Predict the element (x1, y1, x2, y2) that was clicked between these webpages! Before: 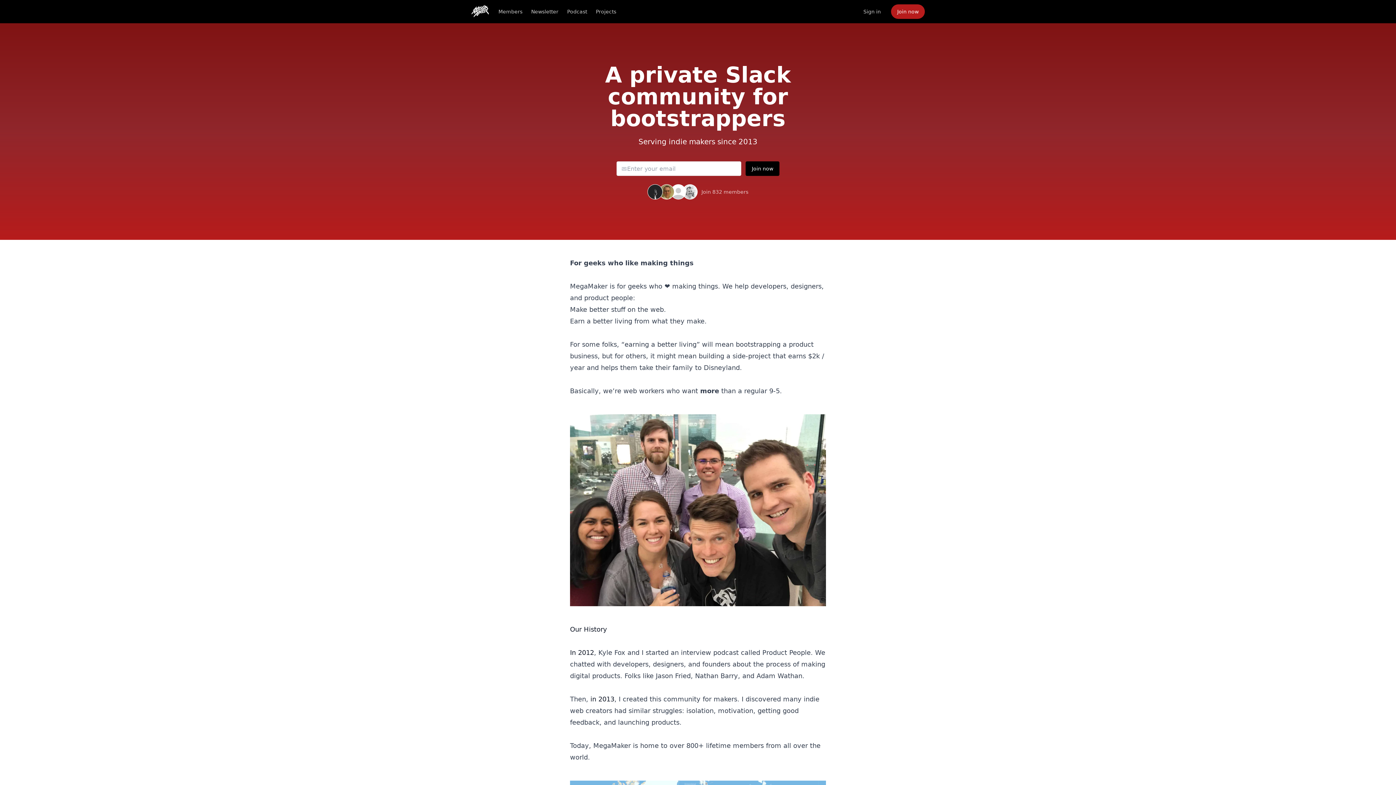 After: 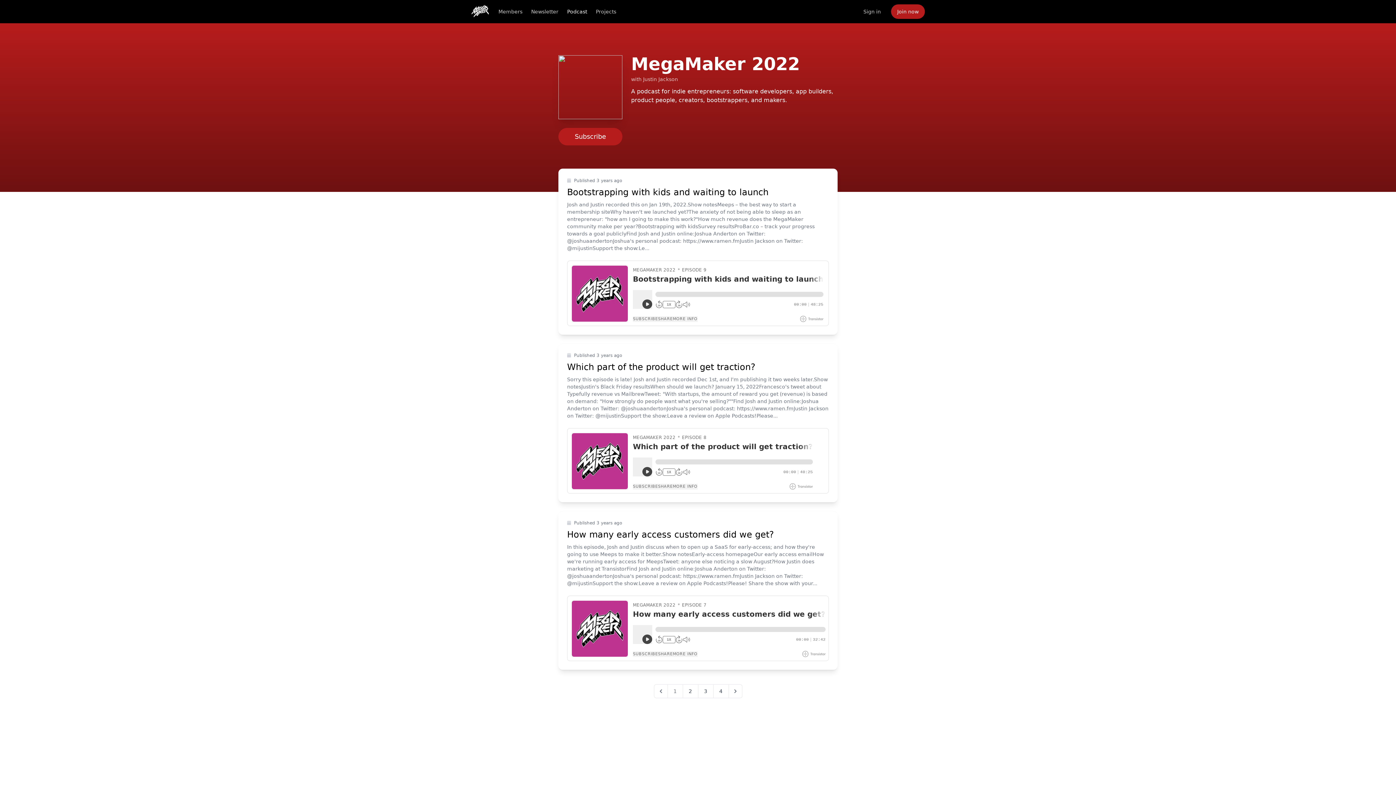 Action: bbox: (567, 8, 587, 14) label: Podcast